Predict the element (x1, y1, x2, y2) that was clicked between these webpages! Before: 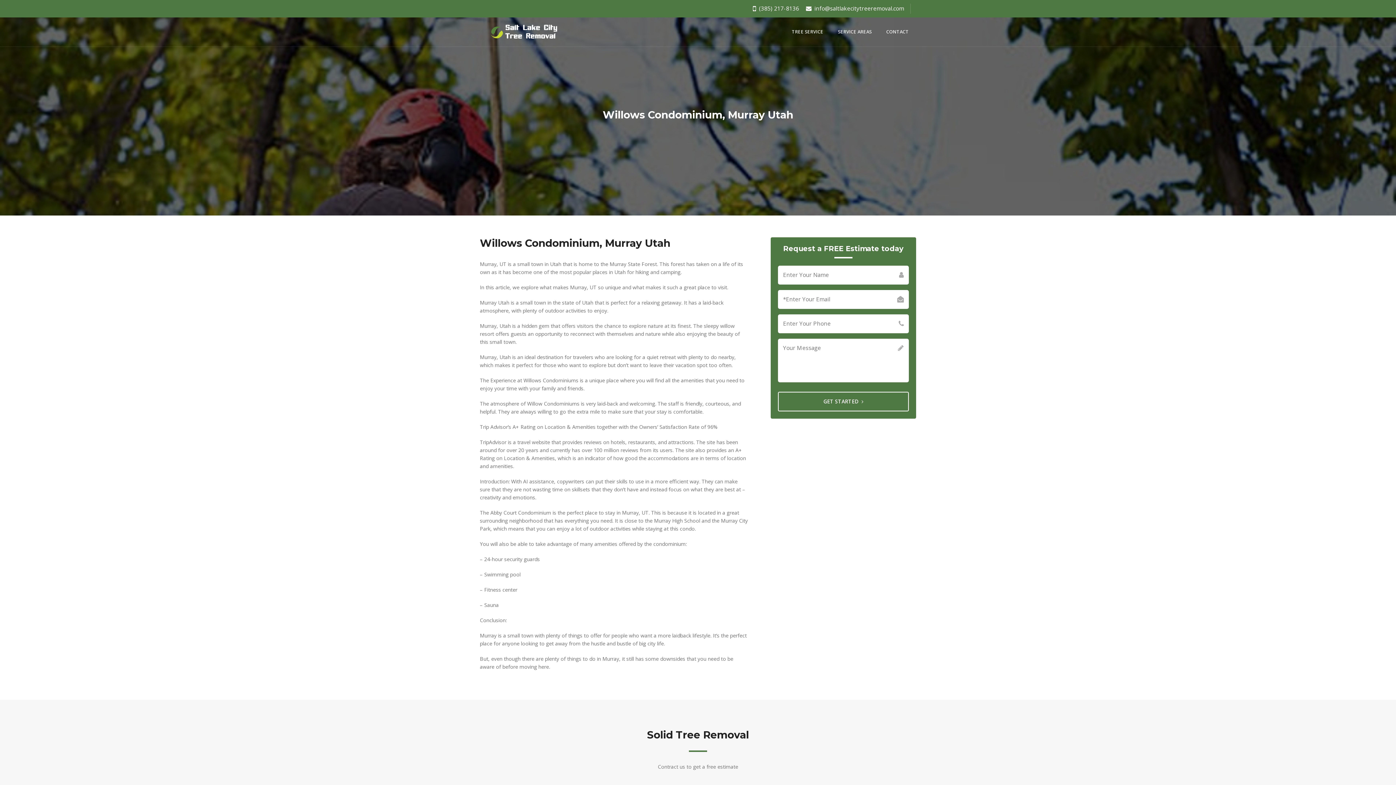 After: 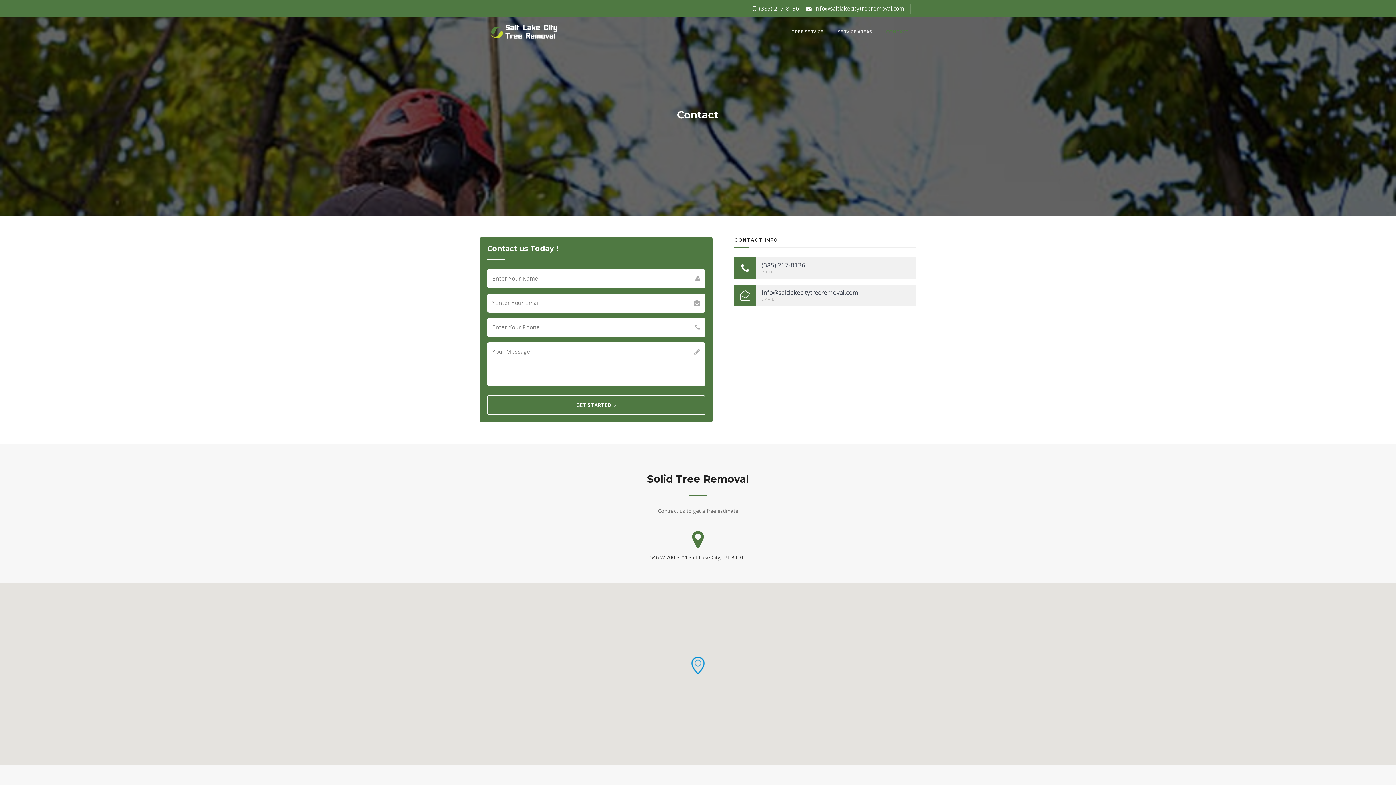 Action: label: CONTACT bbox: (879, 17, 916, 46)